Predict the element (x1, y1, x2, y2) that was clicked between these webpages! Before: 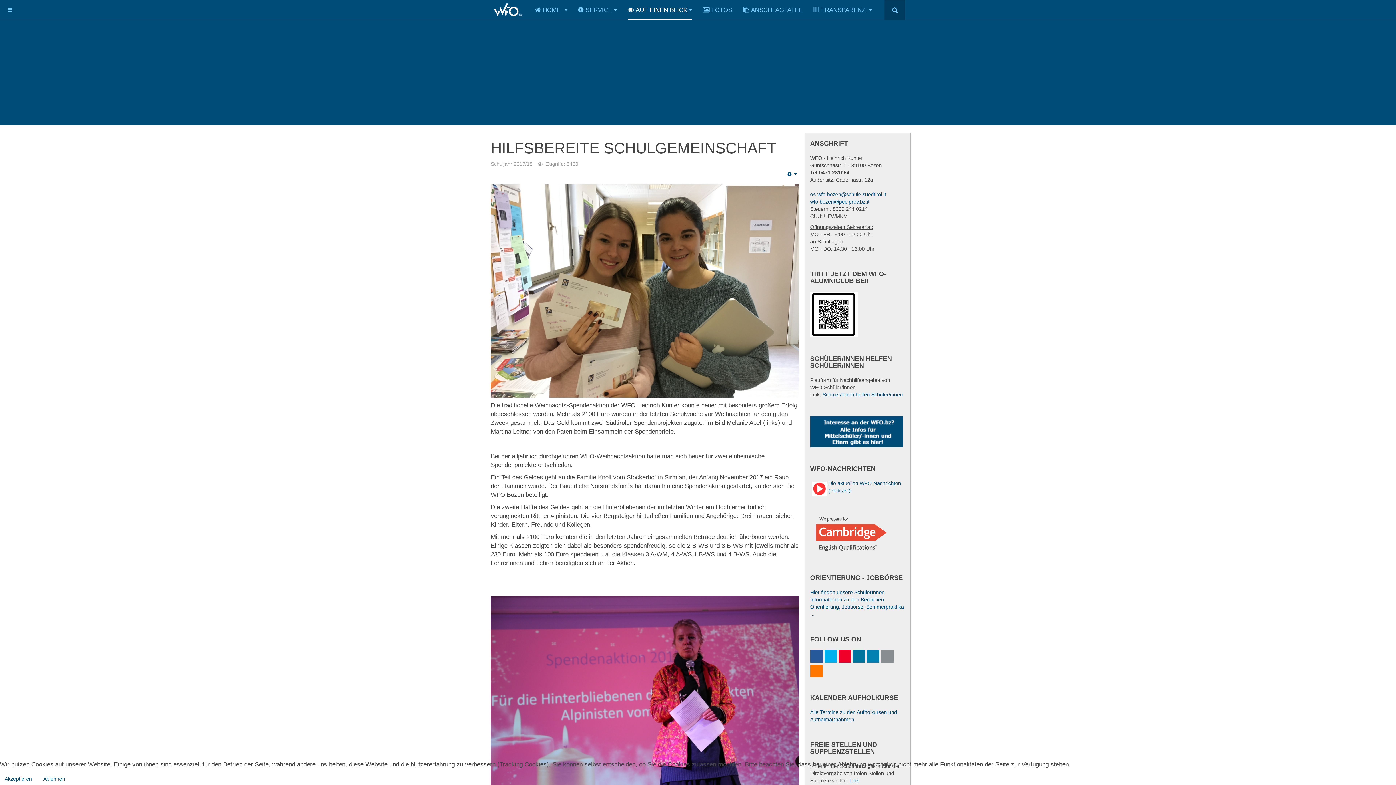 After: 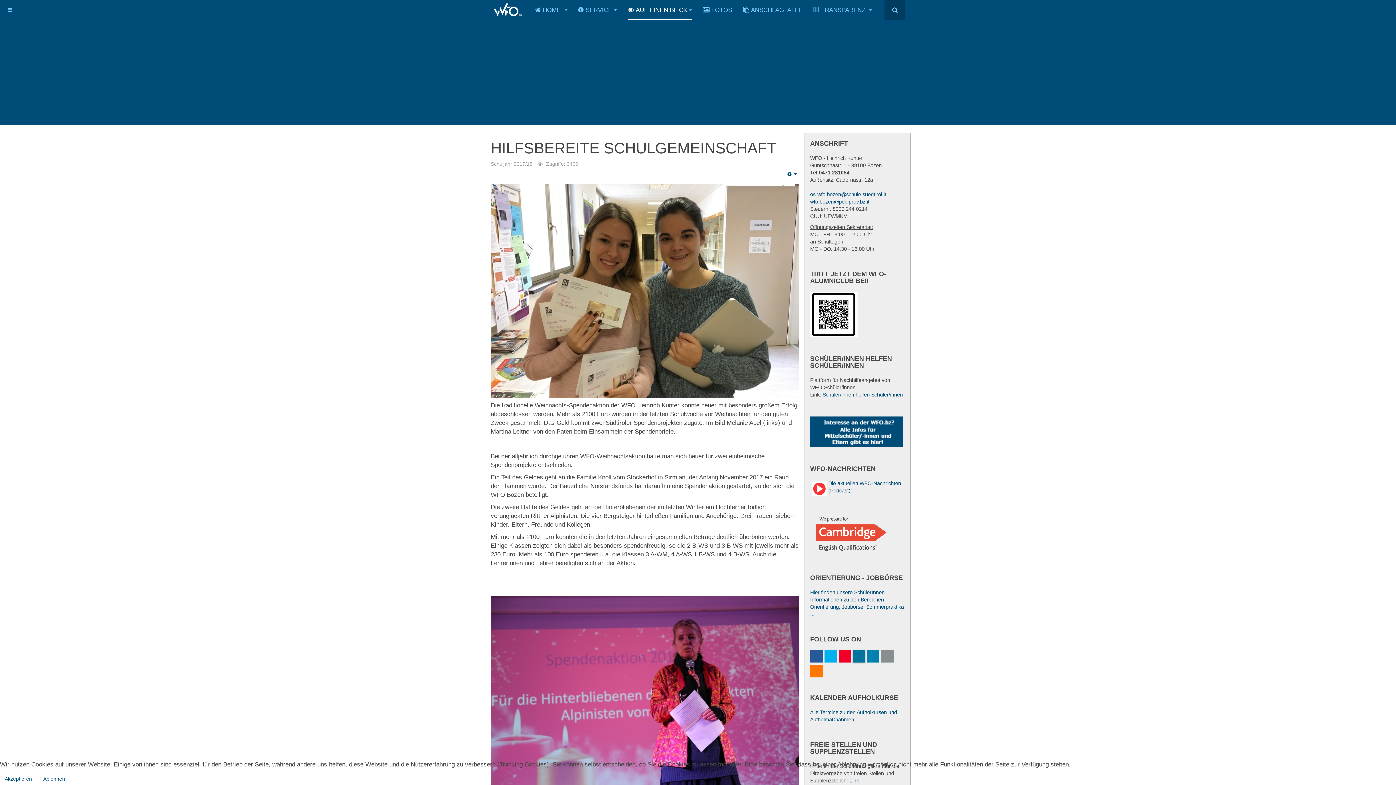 Action: bbox: (854, 652, 863, 661)